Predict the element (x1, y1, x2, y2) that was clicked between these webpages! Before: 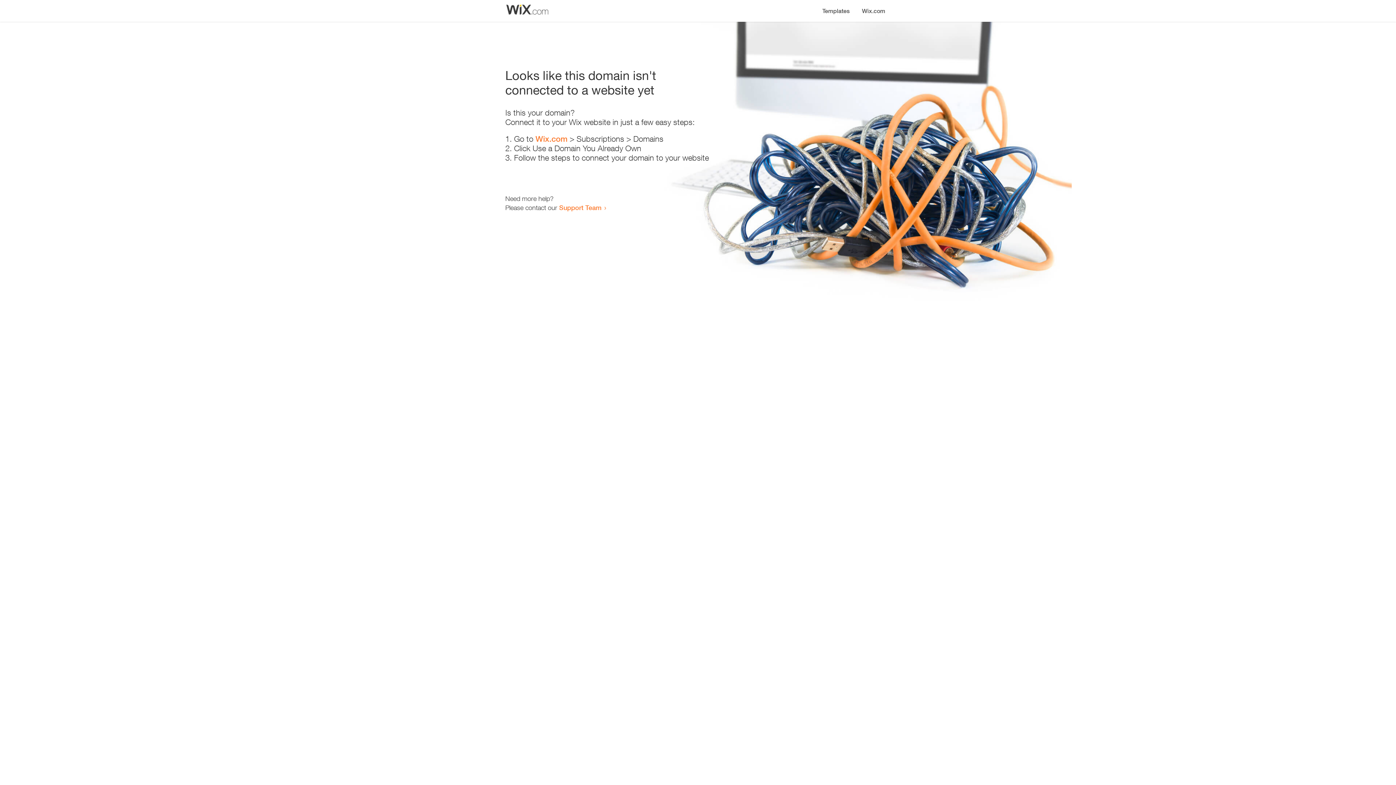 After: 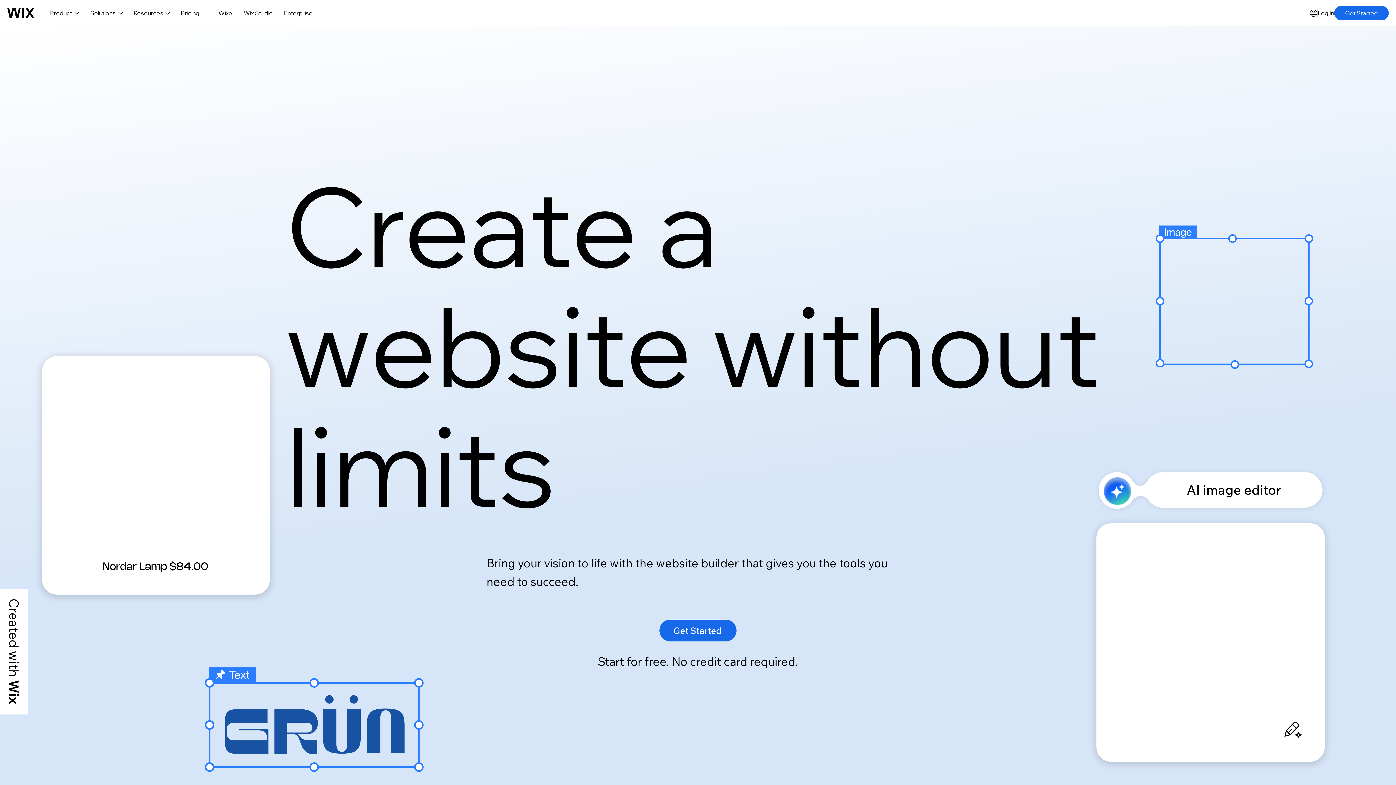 Action: bbox: (856, 0, 890, 14) label: Wix.com